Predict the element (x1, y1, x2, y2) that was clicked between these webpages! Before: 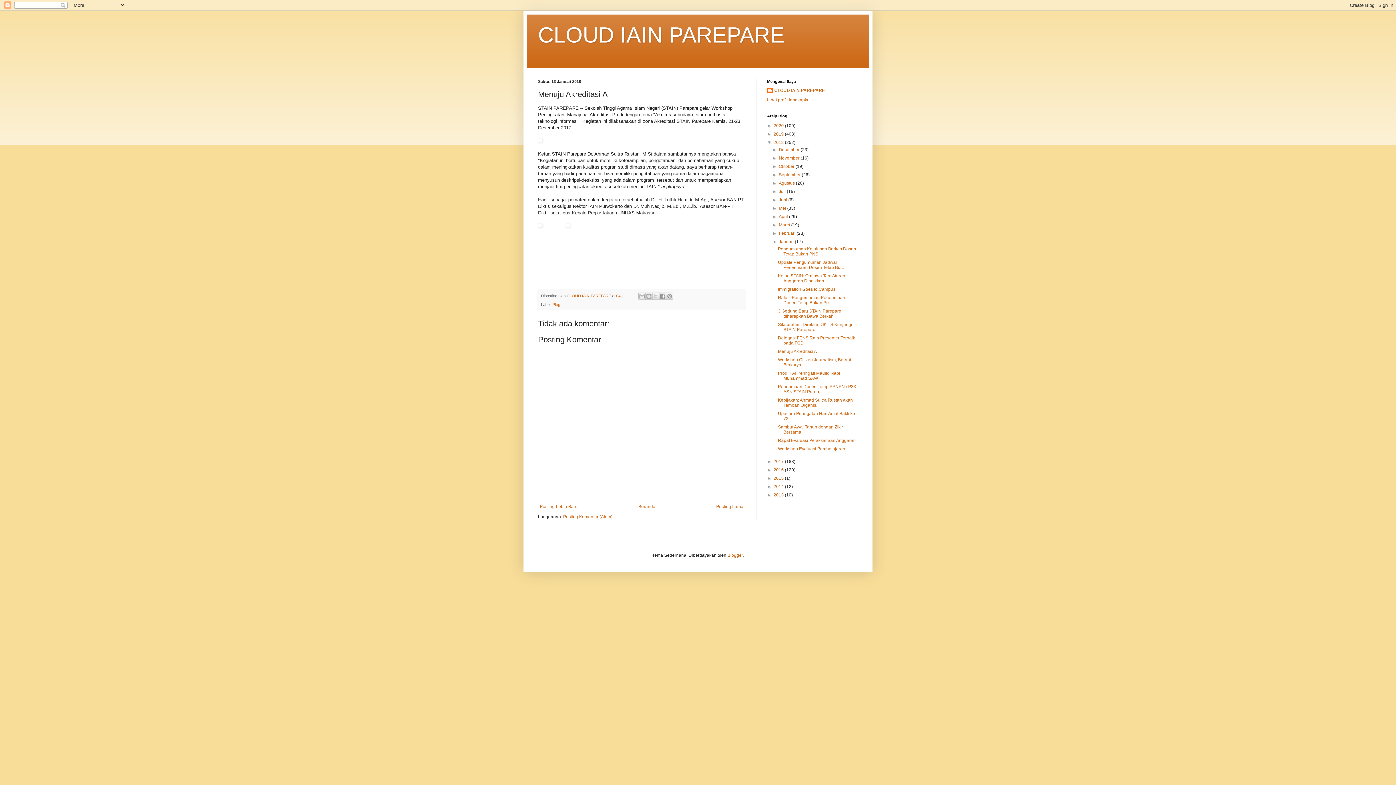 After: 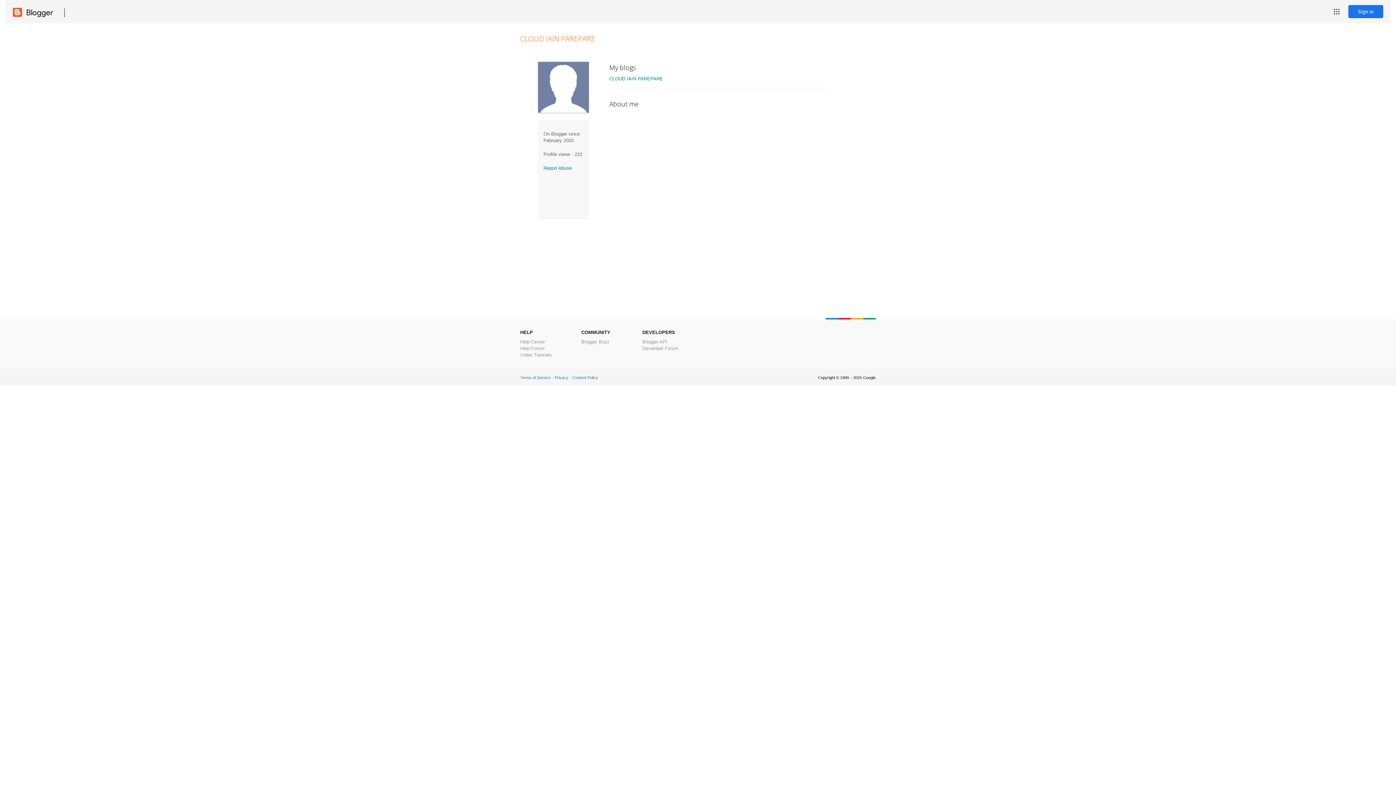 Action: label: CLOUD IAIN PAREPARE bbox: (767, 87, 825, 94)